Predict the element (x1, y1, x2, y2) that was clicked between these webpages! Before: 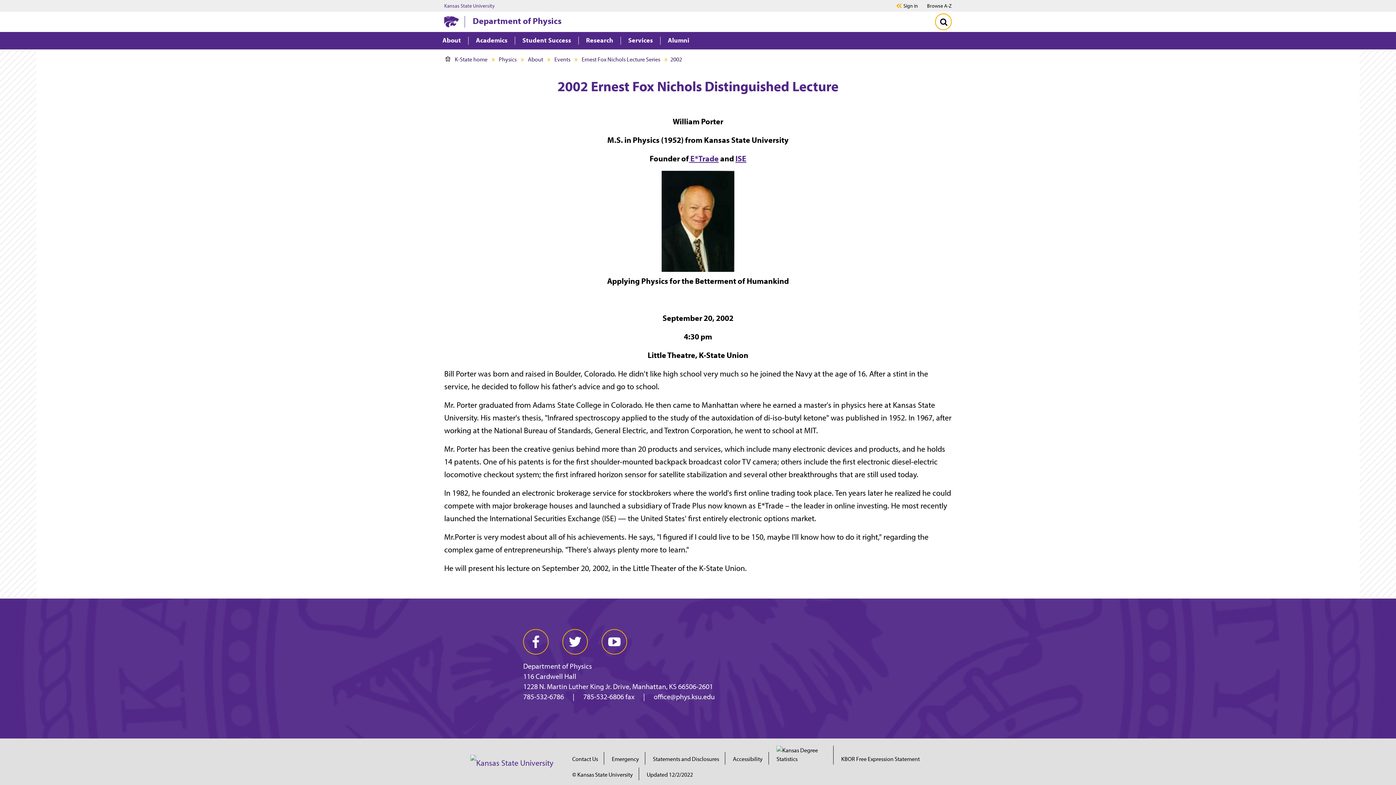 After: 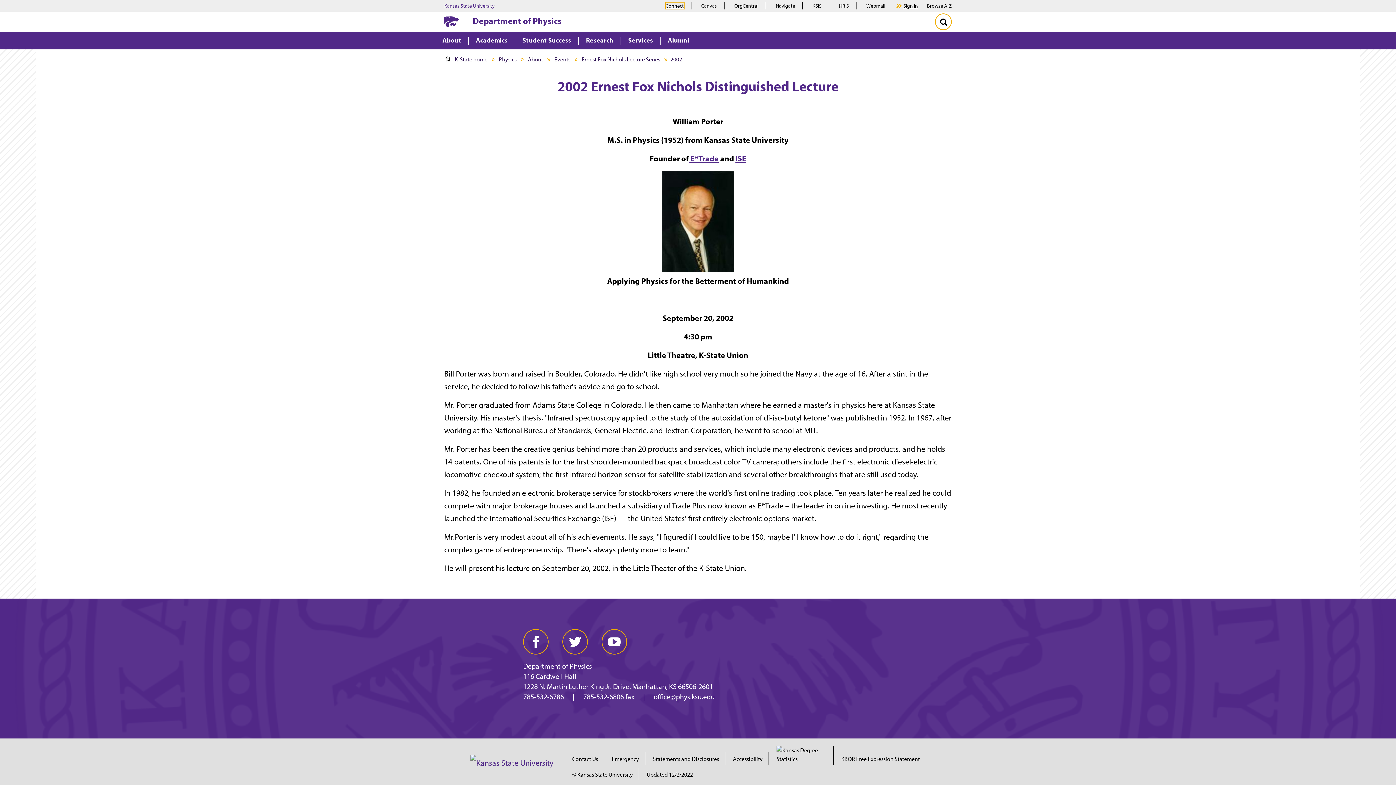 Action: label: Sign in bbox: (903, 2, 918, 8)